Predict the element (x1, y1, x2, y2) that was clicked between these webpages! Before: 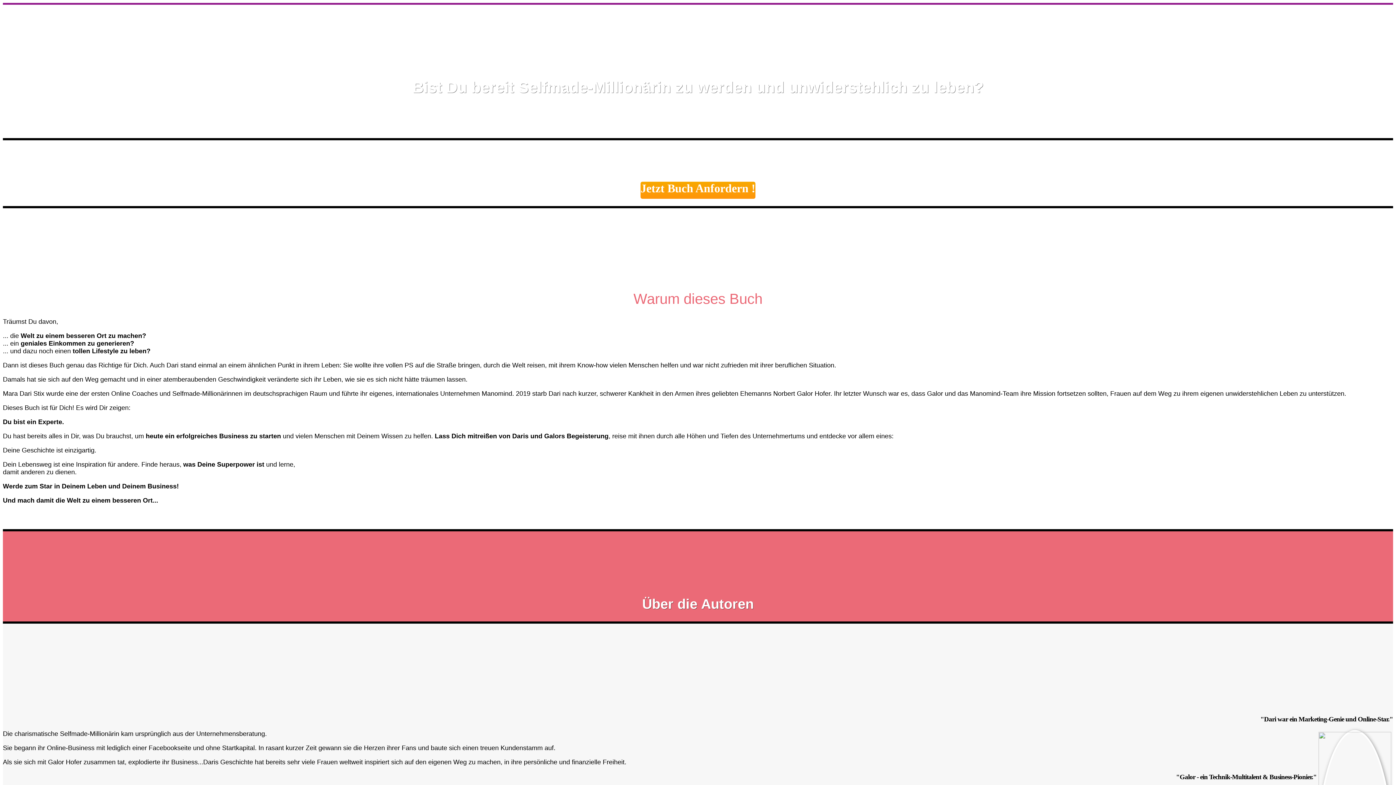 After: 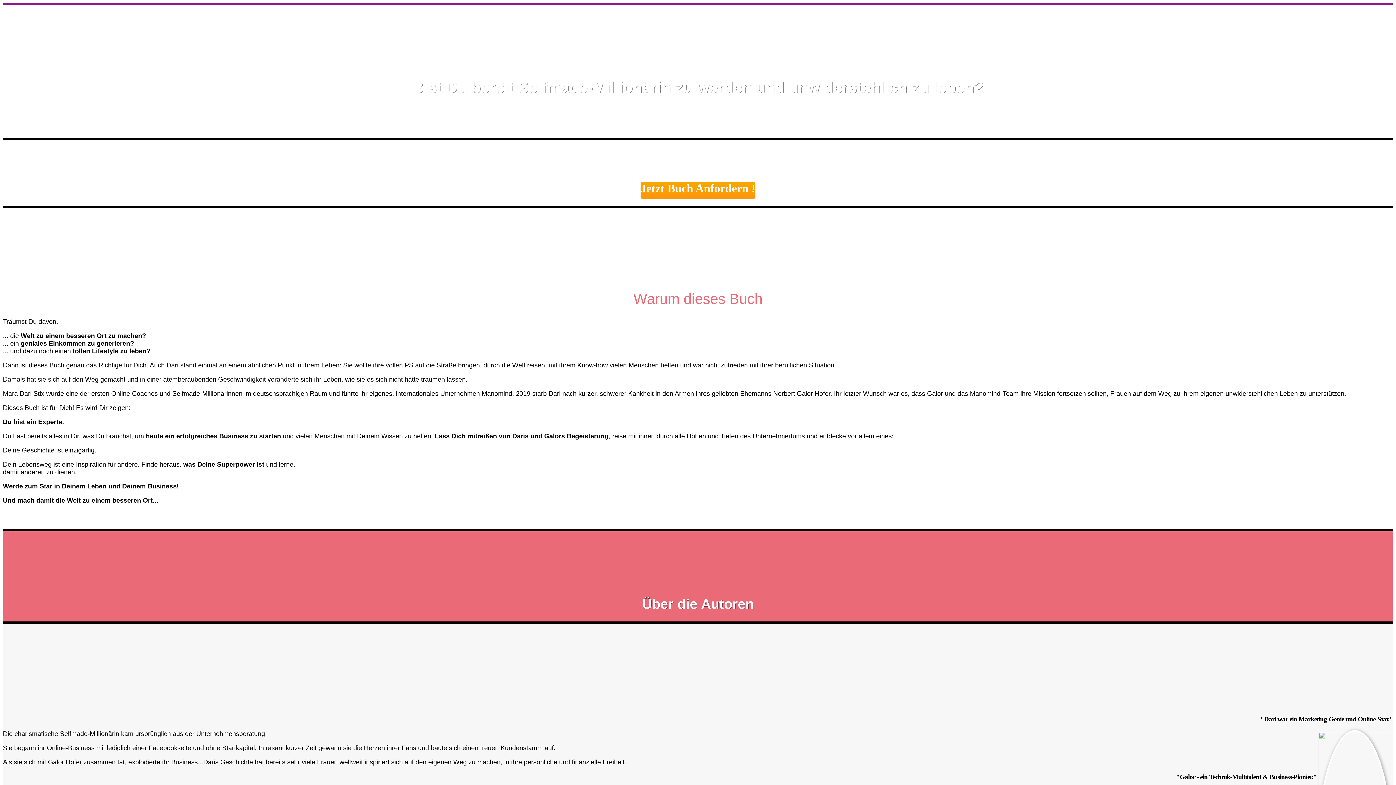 Action: label: Jetzt Buch Anfordern ! bbox: (640, 181, 755, 198)